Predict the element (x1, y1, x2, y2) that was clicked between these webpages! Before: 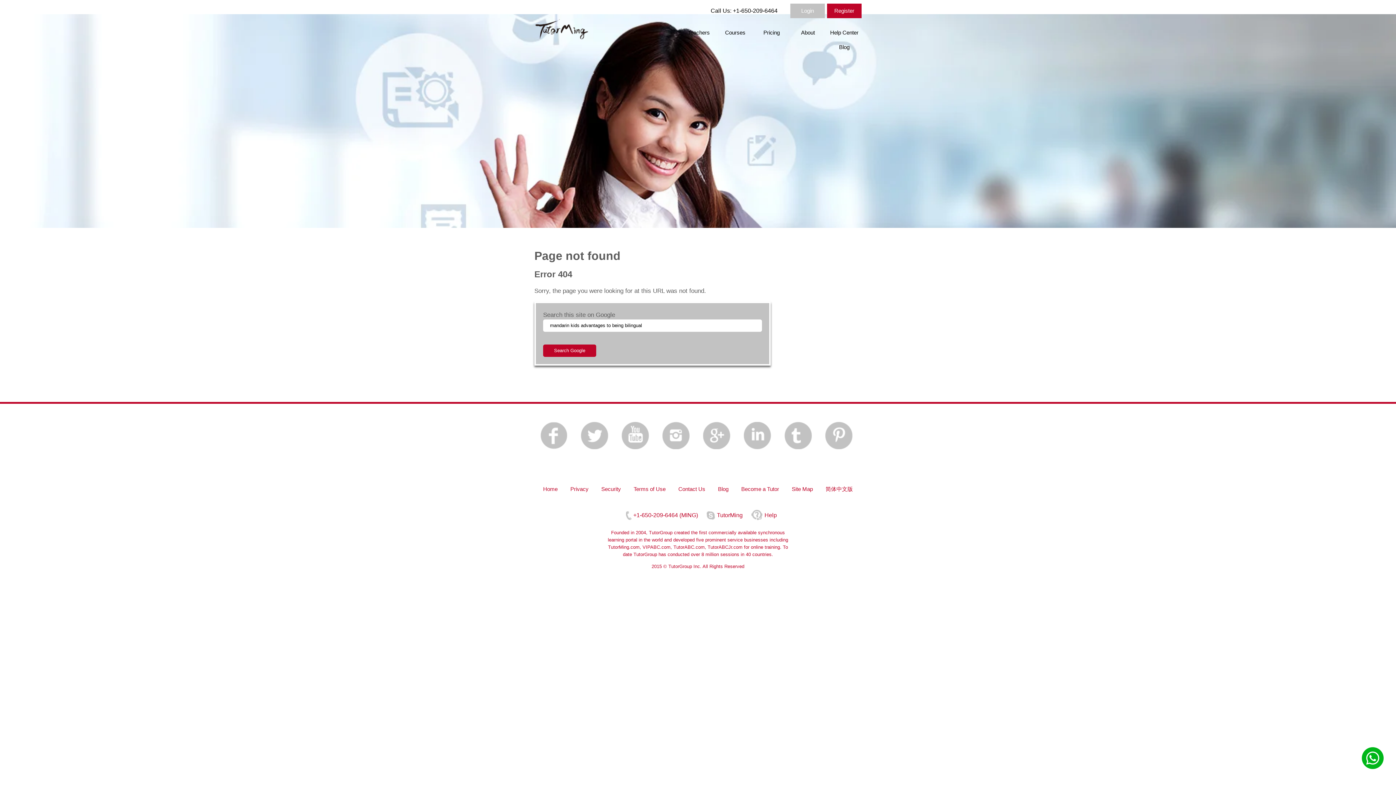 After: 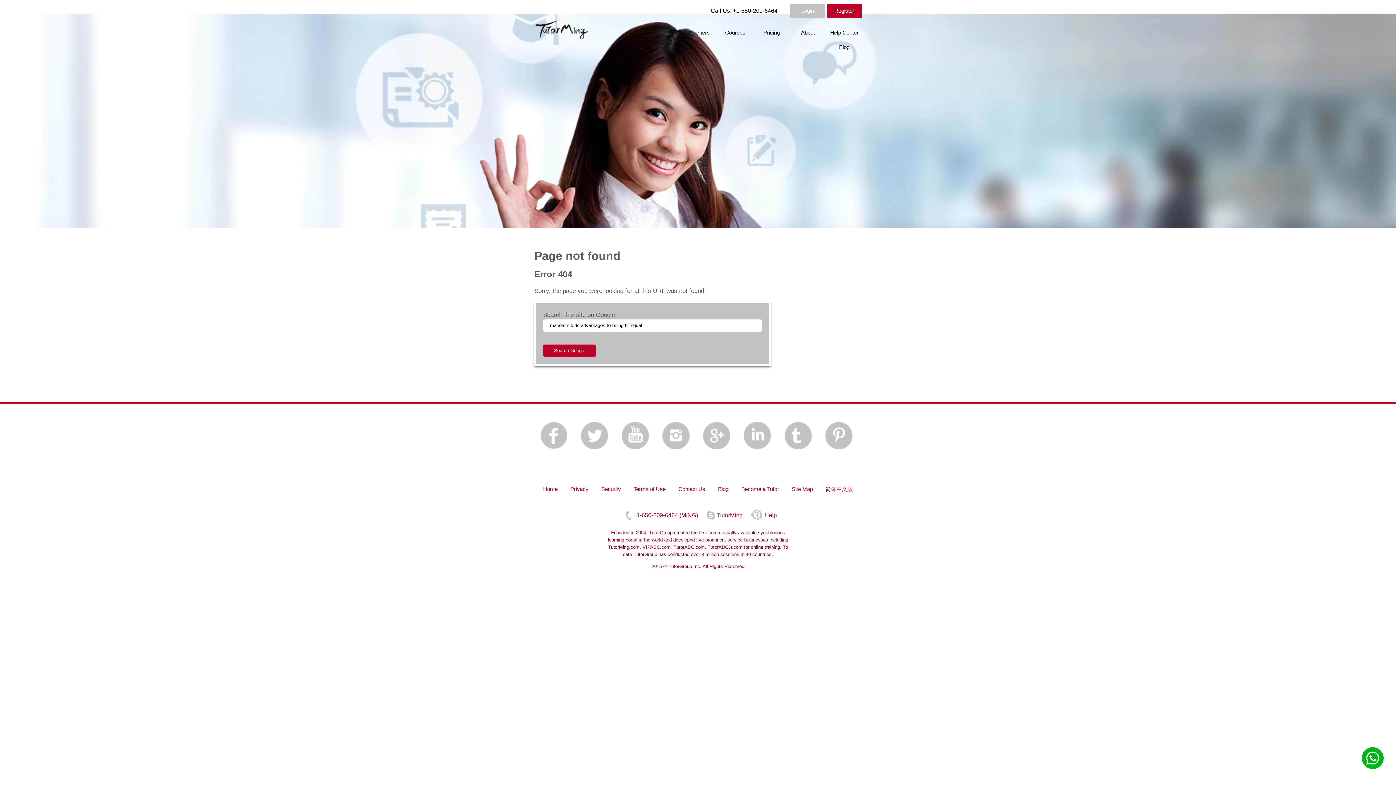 Action: label: Search Google bbox: (543, 344, 596, 357)